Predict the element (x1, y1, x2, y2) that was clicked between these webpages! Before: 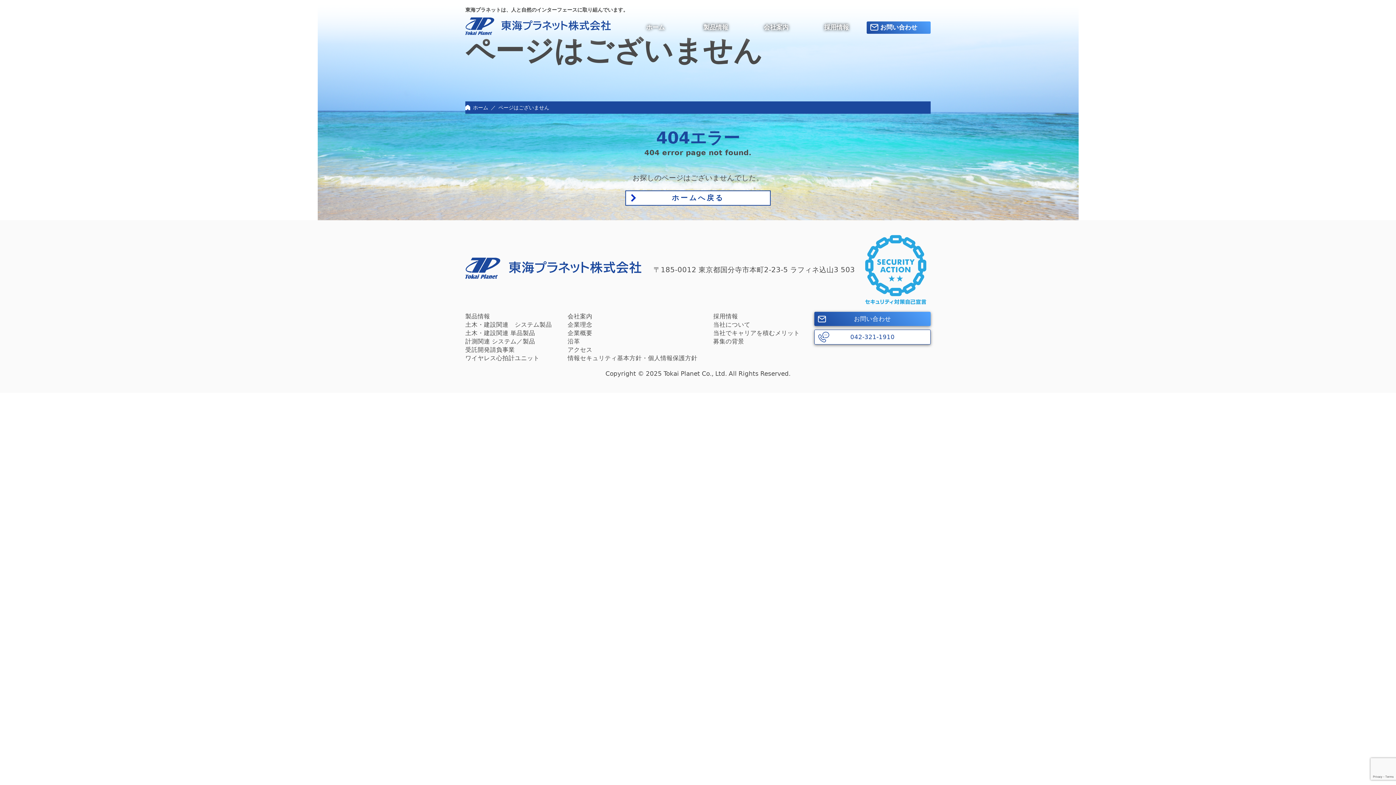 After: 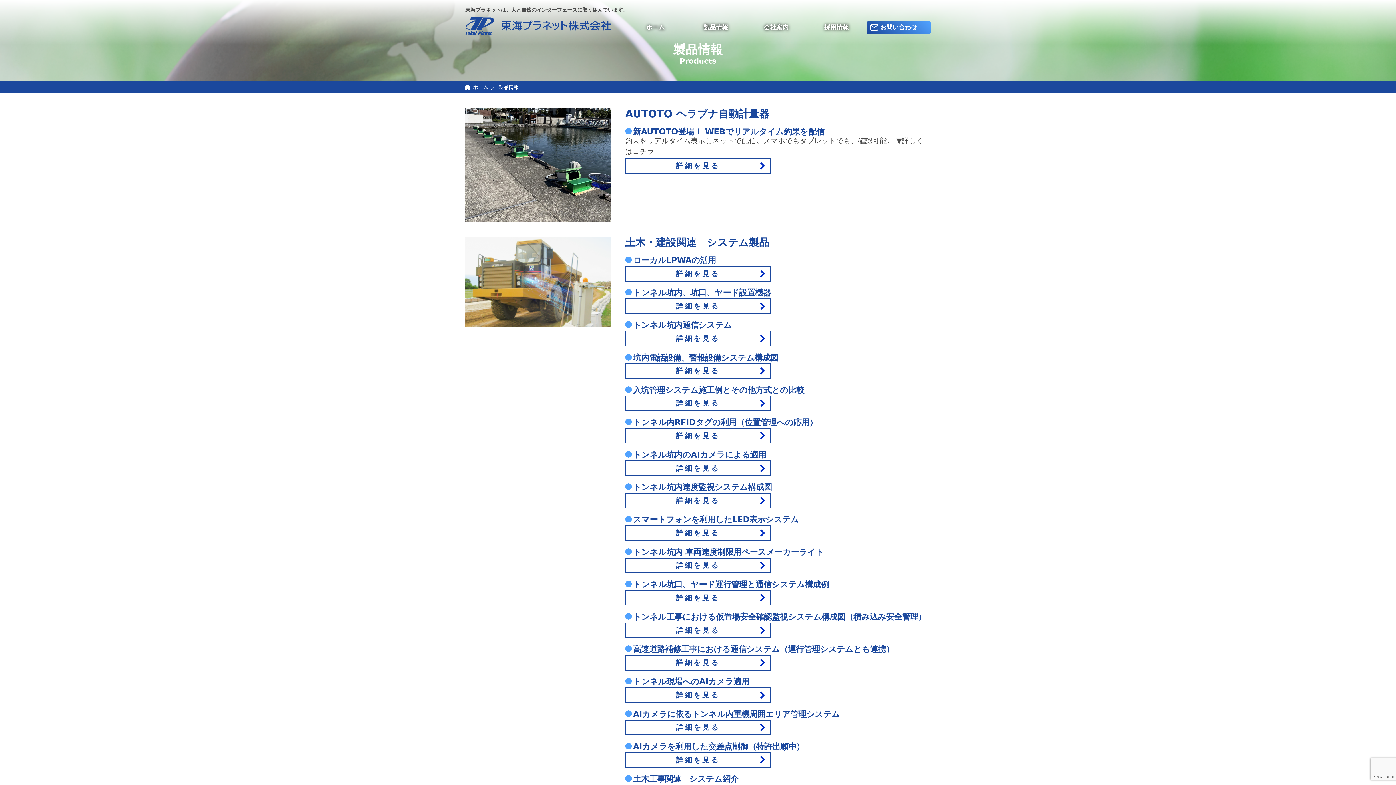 Action: bbox: (465, 314, 552, 319) label: 製品情報